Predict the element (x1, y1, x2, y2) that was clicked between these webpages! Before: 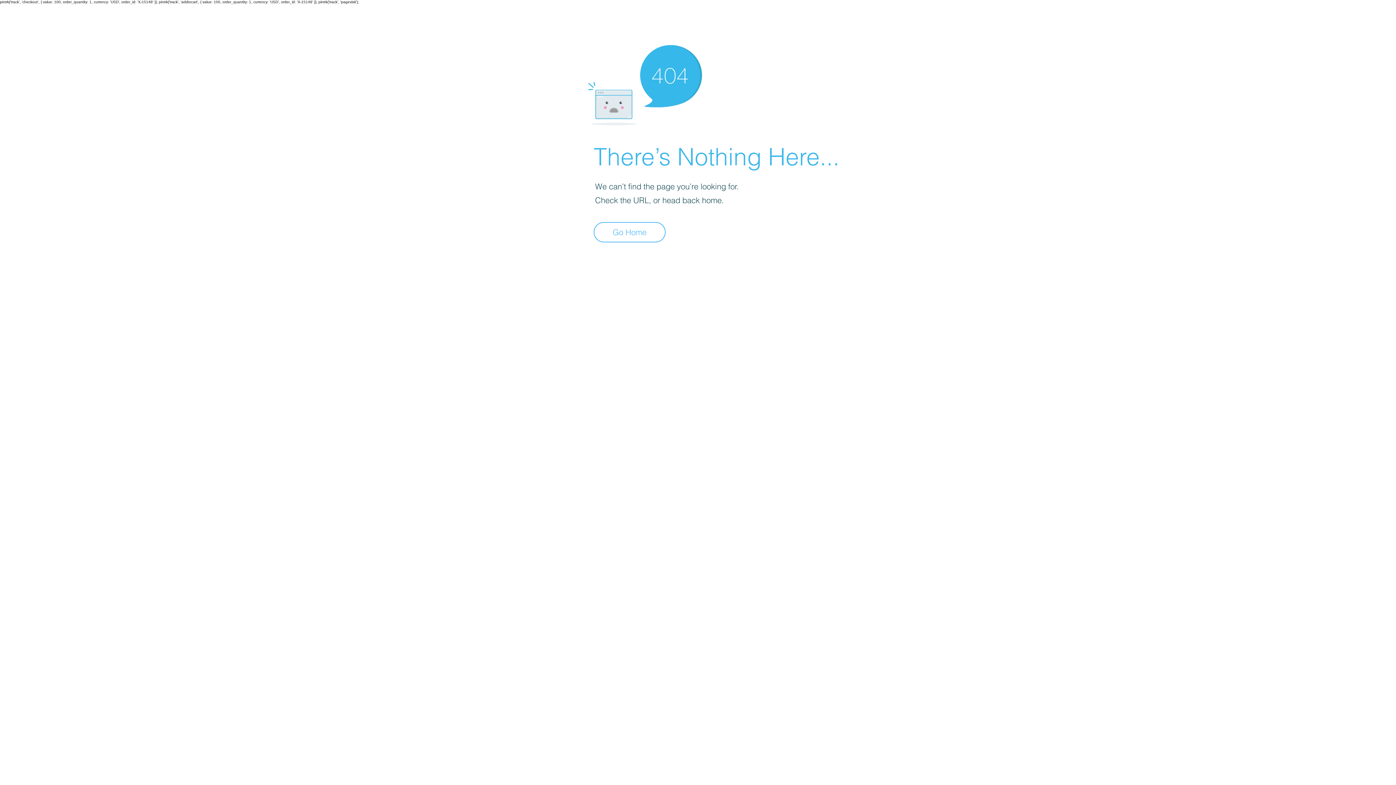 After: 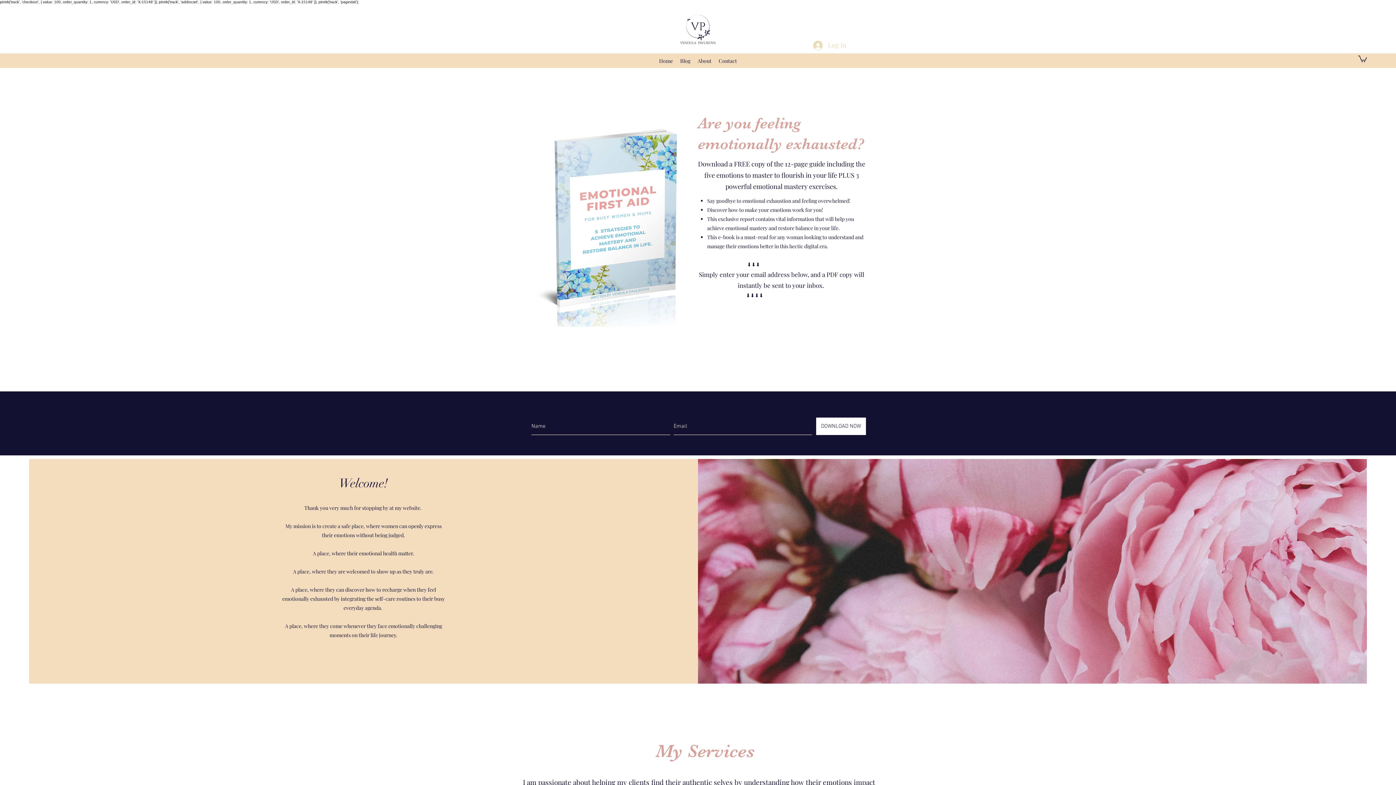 Action: bbox: (593, 222, 665, 242) label: Go Home